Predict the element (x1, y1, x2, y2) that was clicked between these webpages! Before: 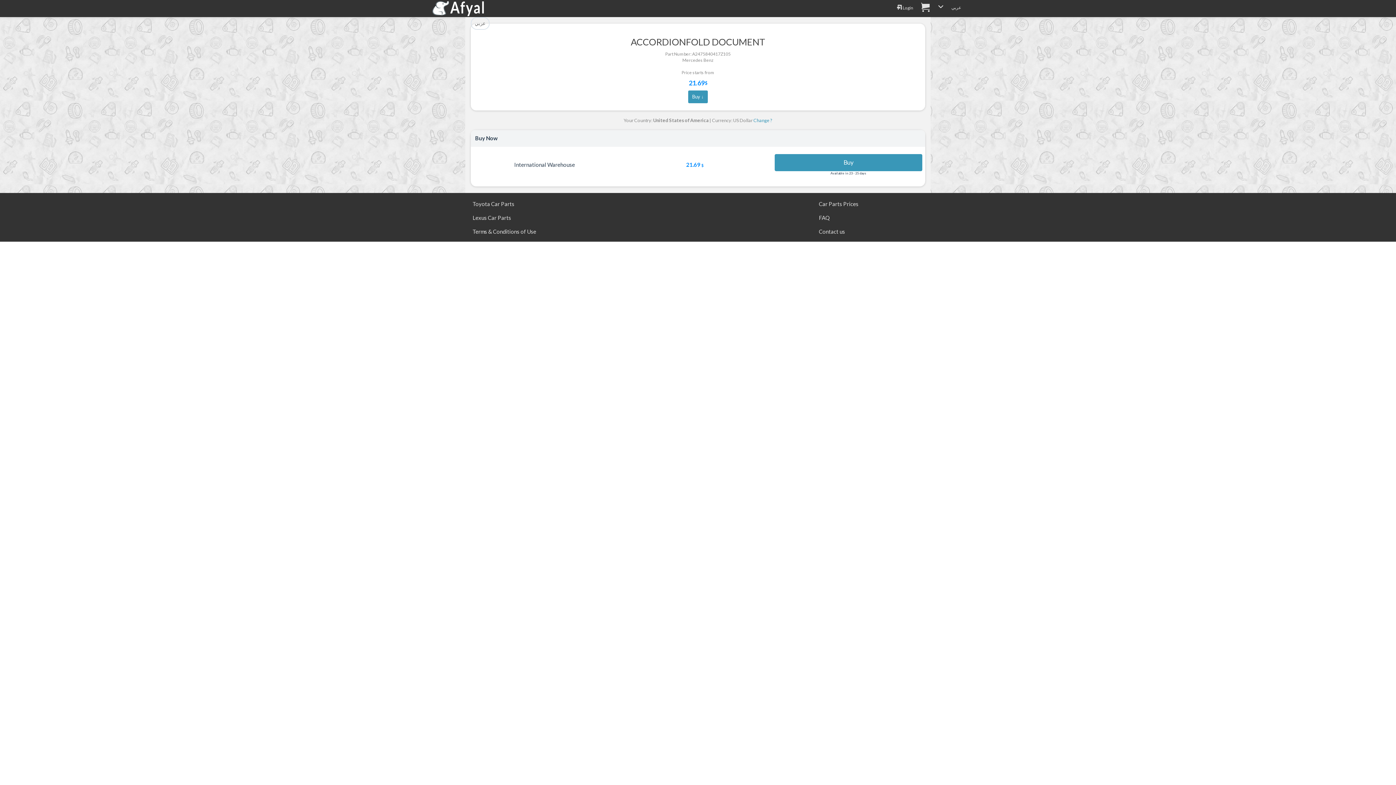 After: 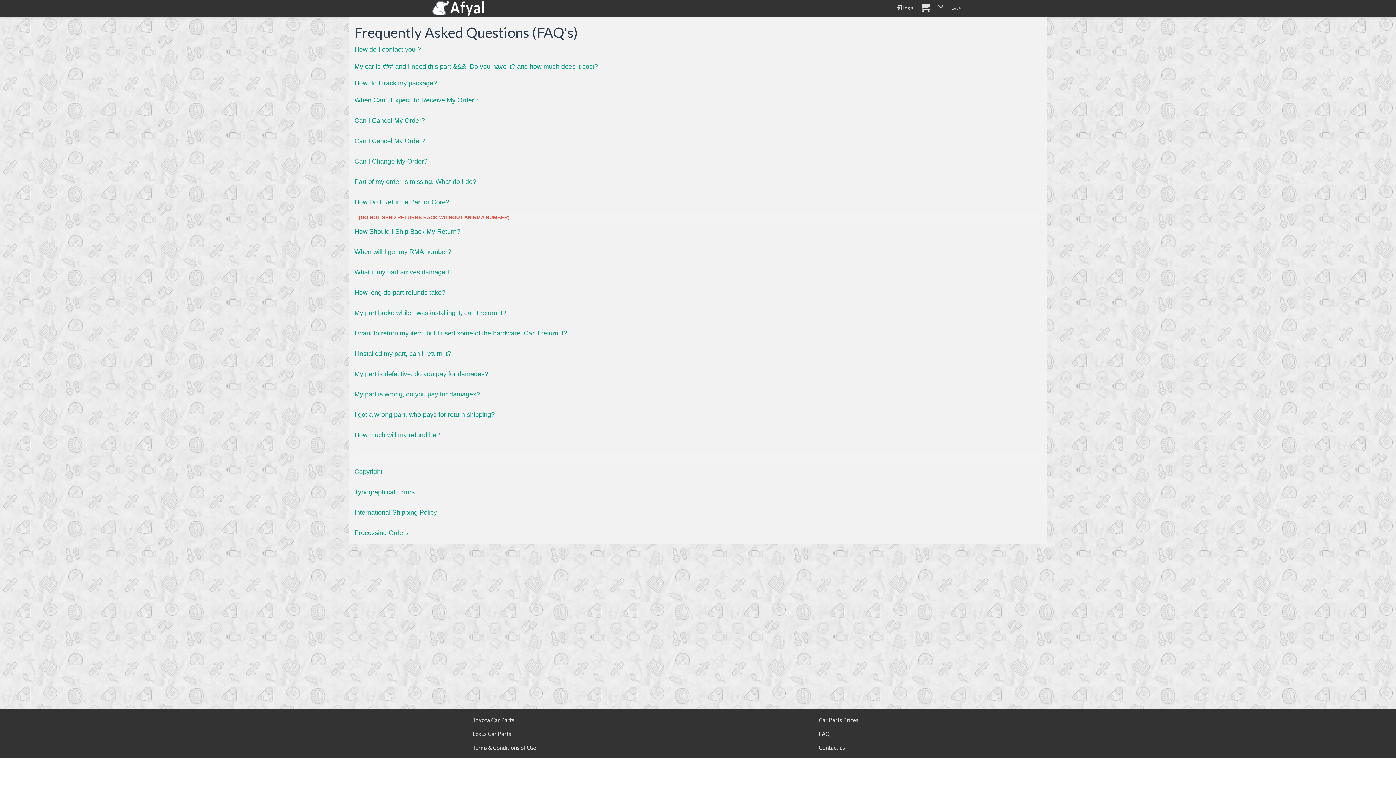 Action: label: FAQ bbox: (819, 214, 829, 220)